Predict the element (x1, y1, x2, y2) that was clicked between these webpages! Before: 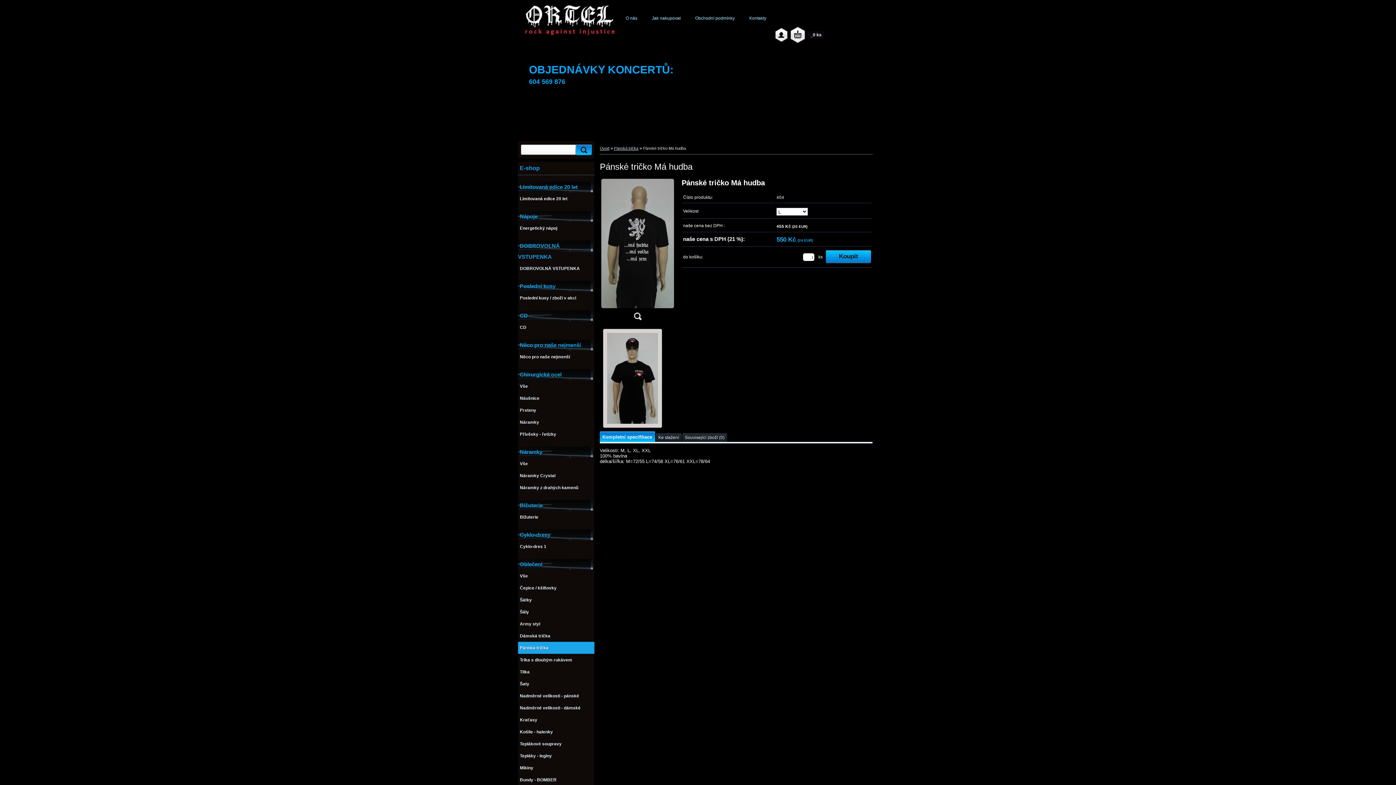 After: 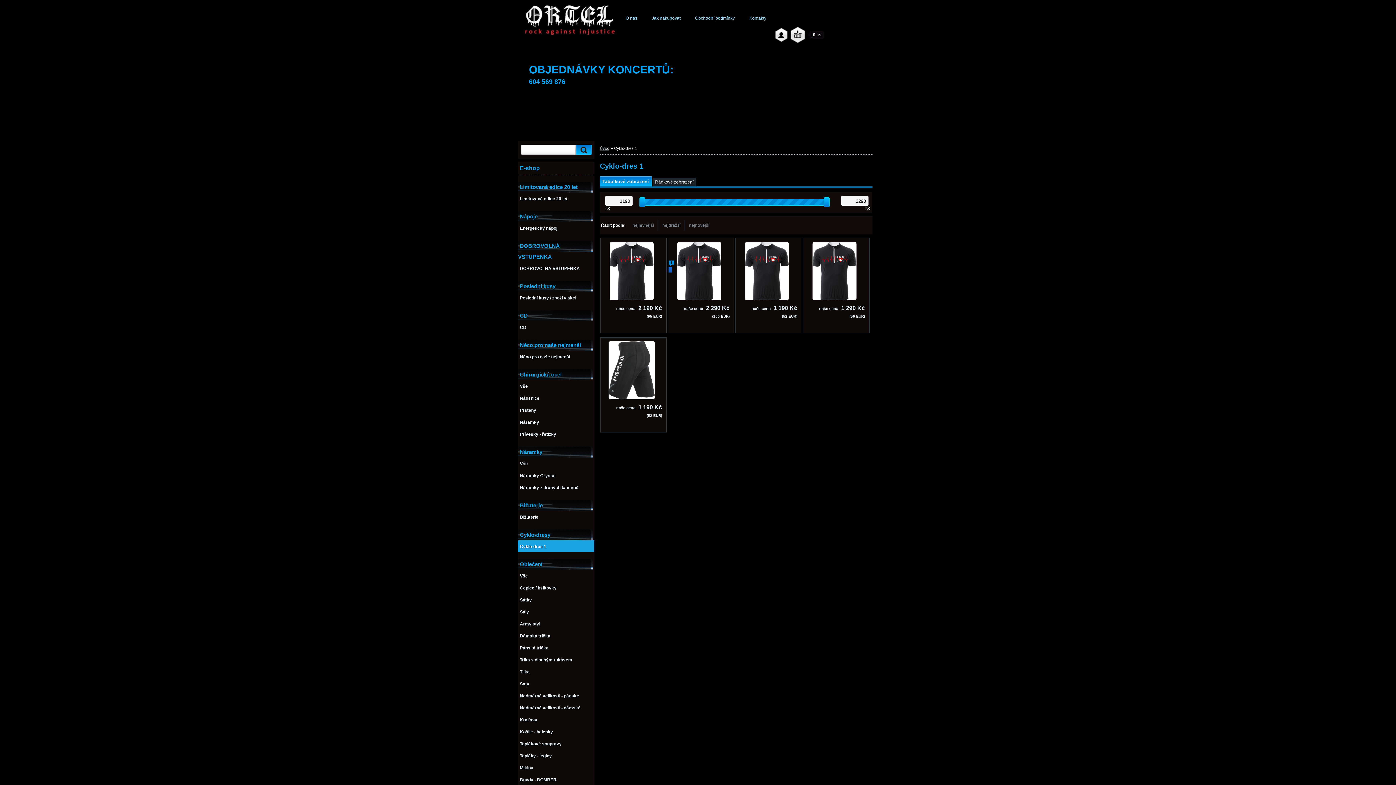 Action: bbox: (518, 540, 594, 552) label: Cyklo-dres 1